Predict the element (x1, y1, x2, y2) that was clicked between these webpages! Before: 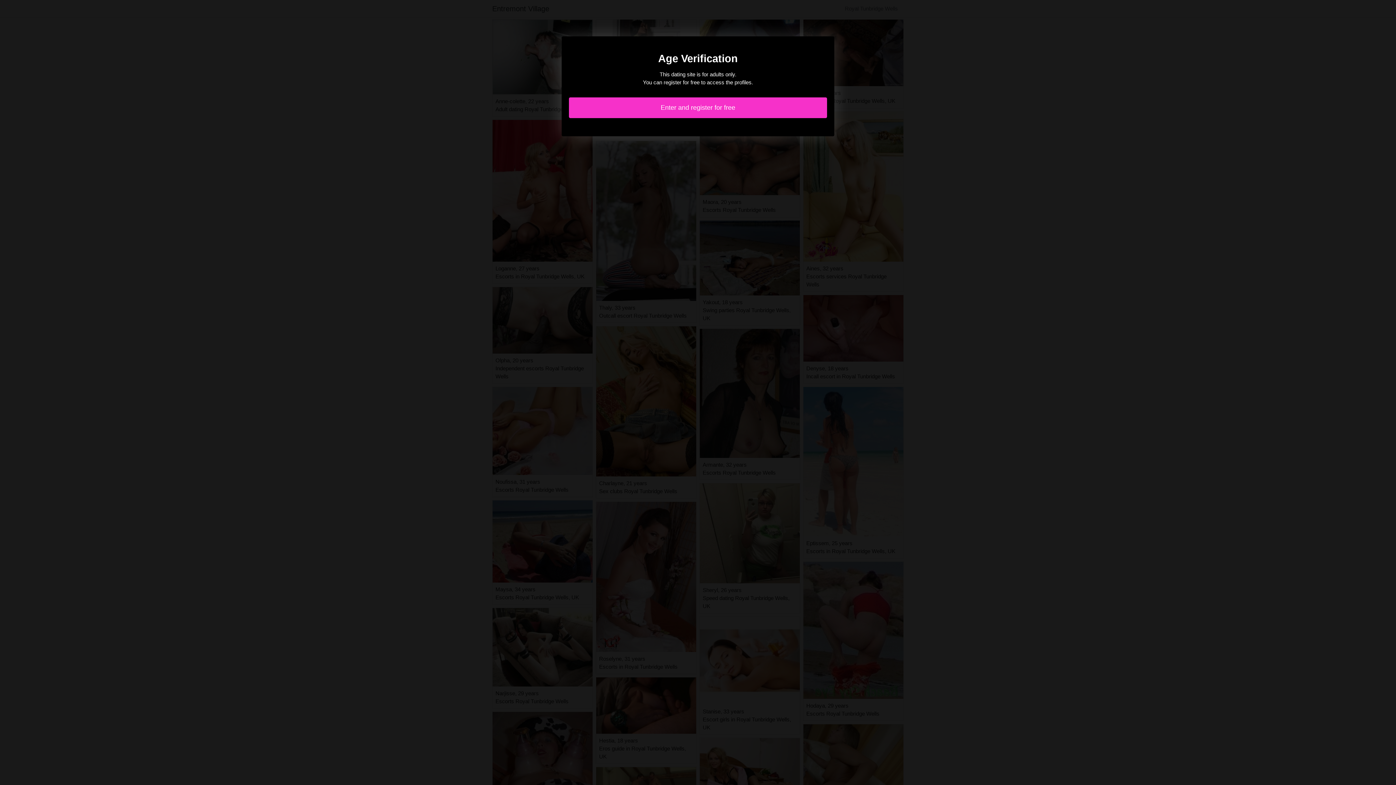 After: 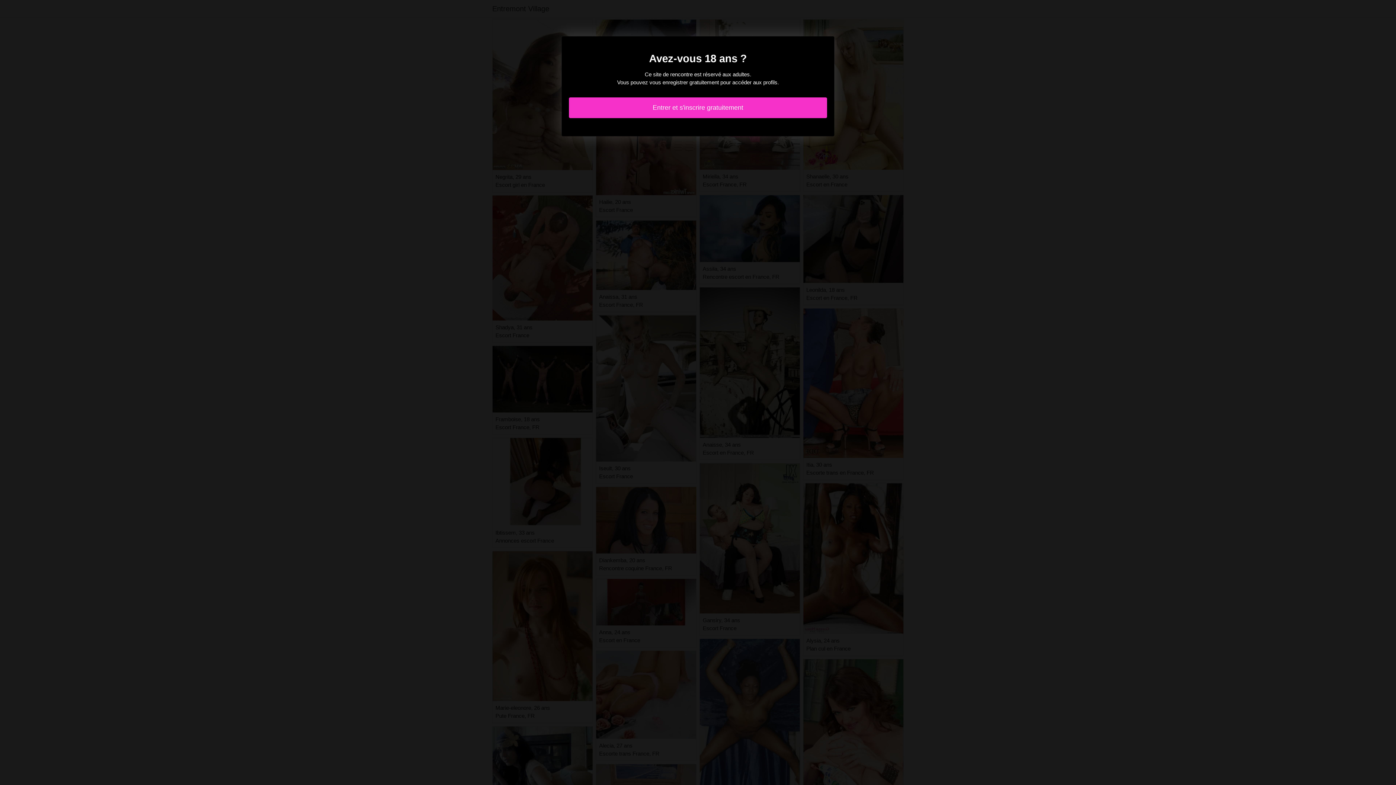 Action: label: Enter and register for free bbox: (569, 97, 827, 118)